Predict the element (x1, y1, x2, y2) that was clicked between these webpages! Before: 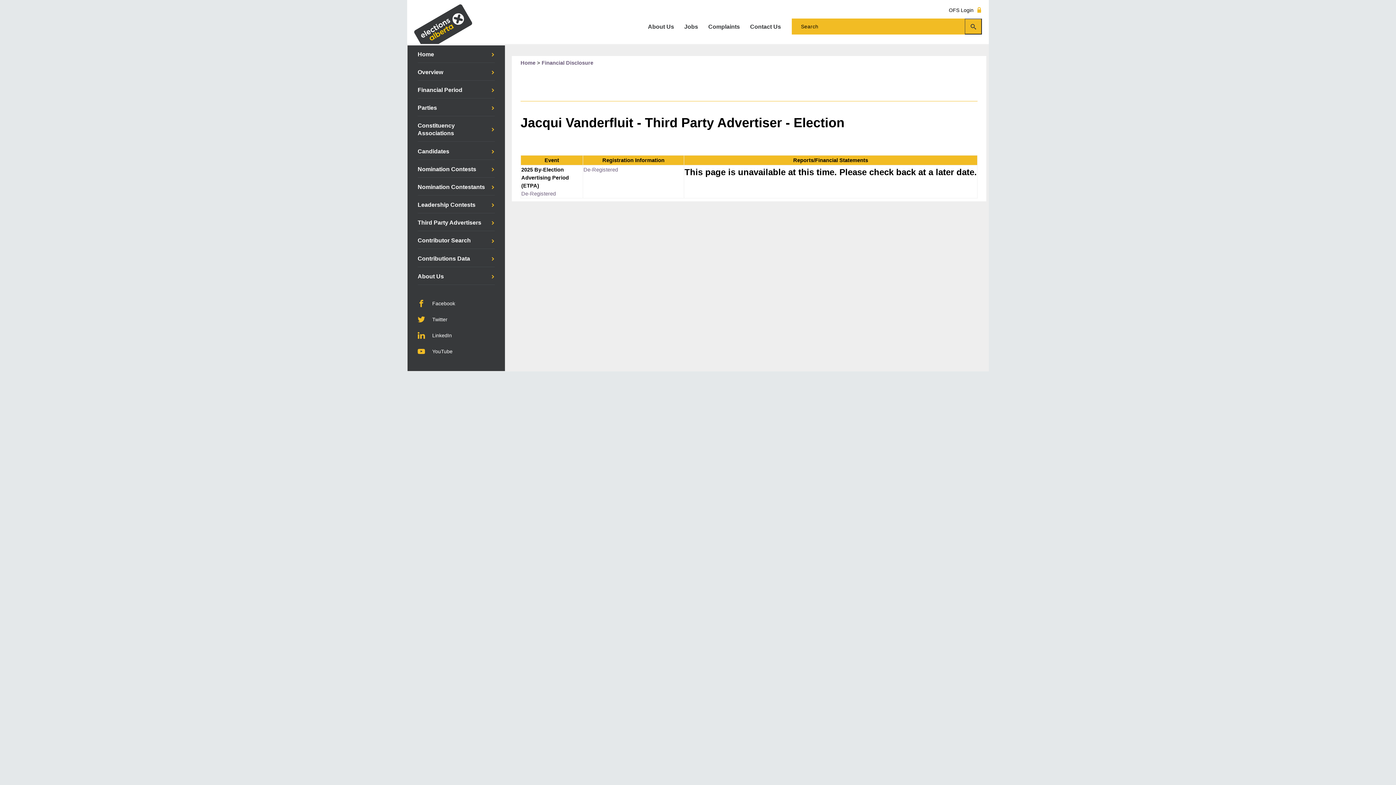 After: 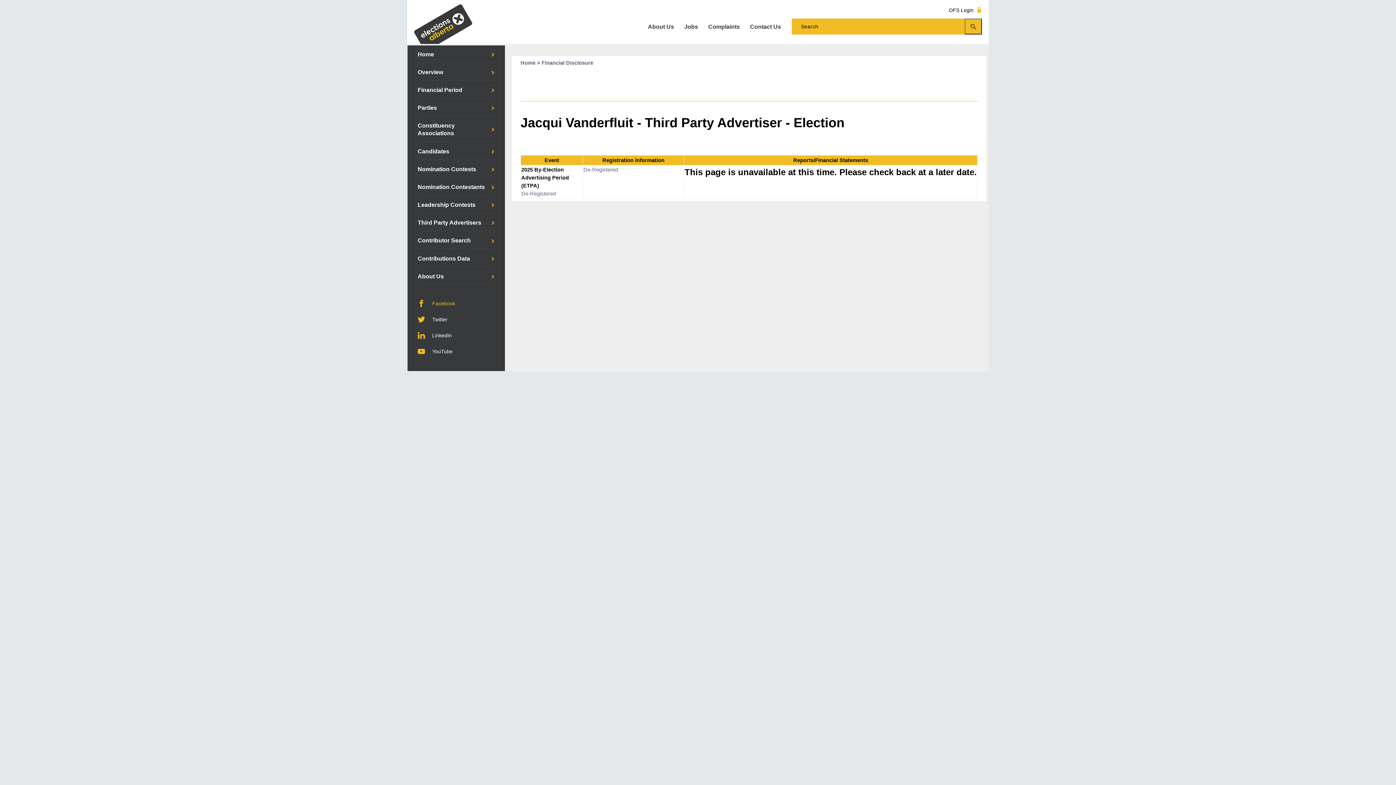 Action: bbox: (417, 300, 505, 307) label: Facebook